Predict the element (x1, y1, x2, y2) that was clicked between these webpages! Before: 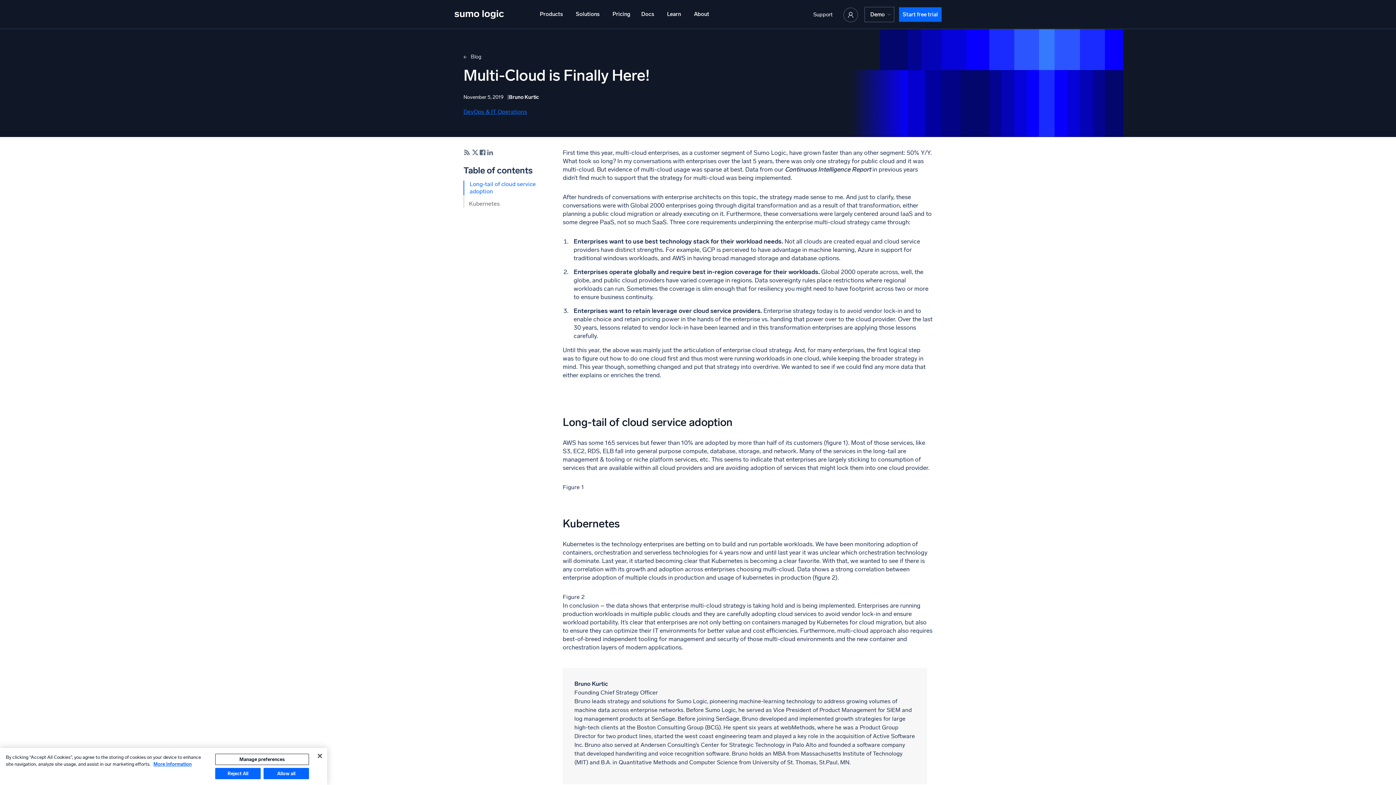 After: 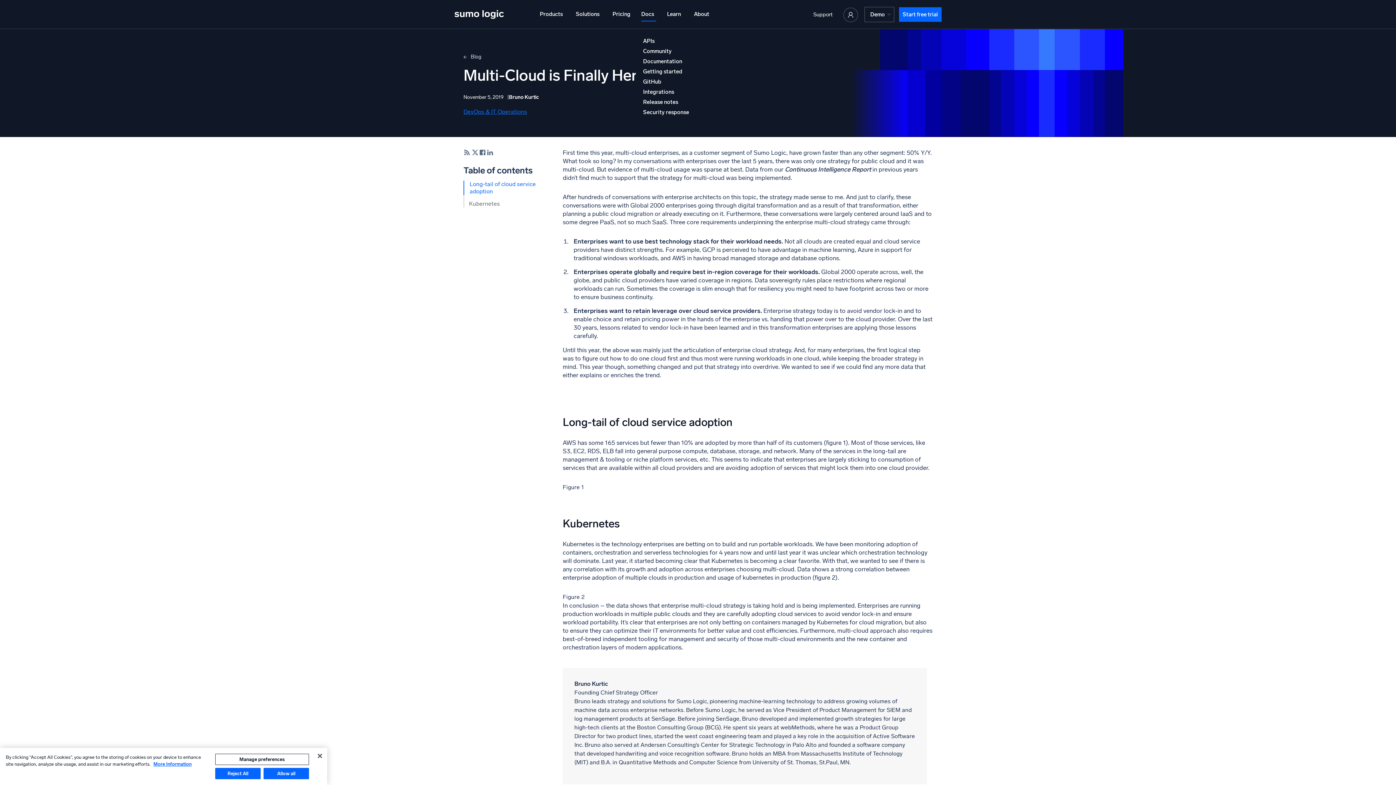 Action: label: Docs bbox: (641, 6, 656, 21)